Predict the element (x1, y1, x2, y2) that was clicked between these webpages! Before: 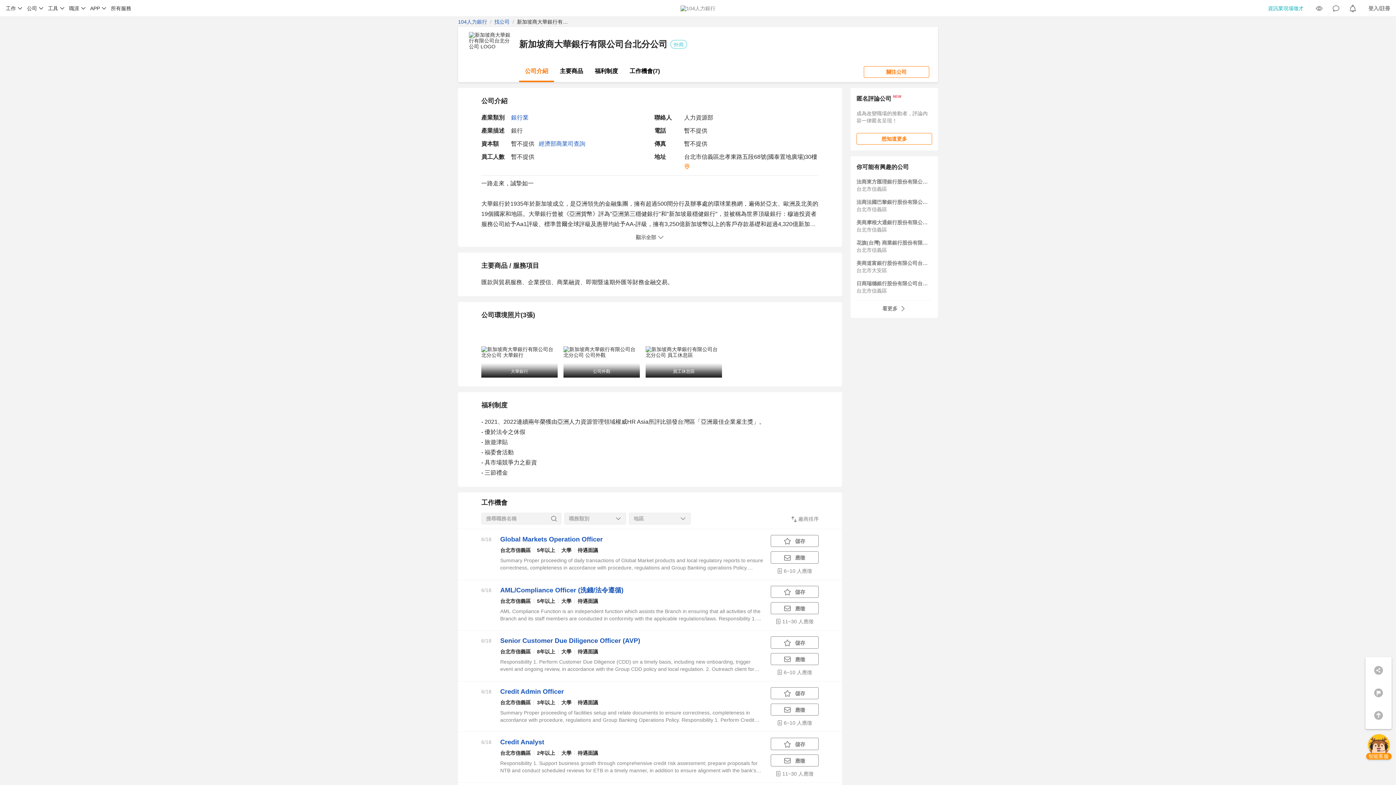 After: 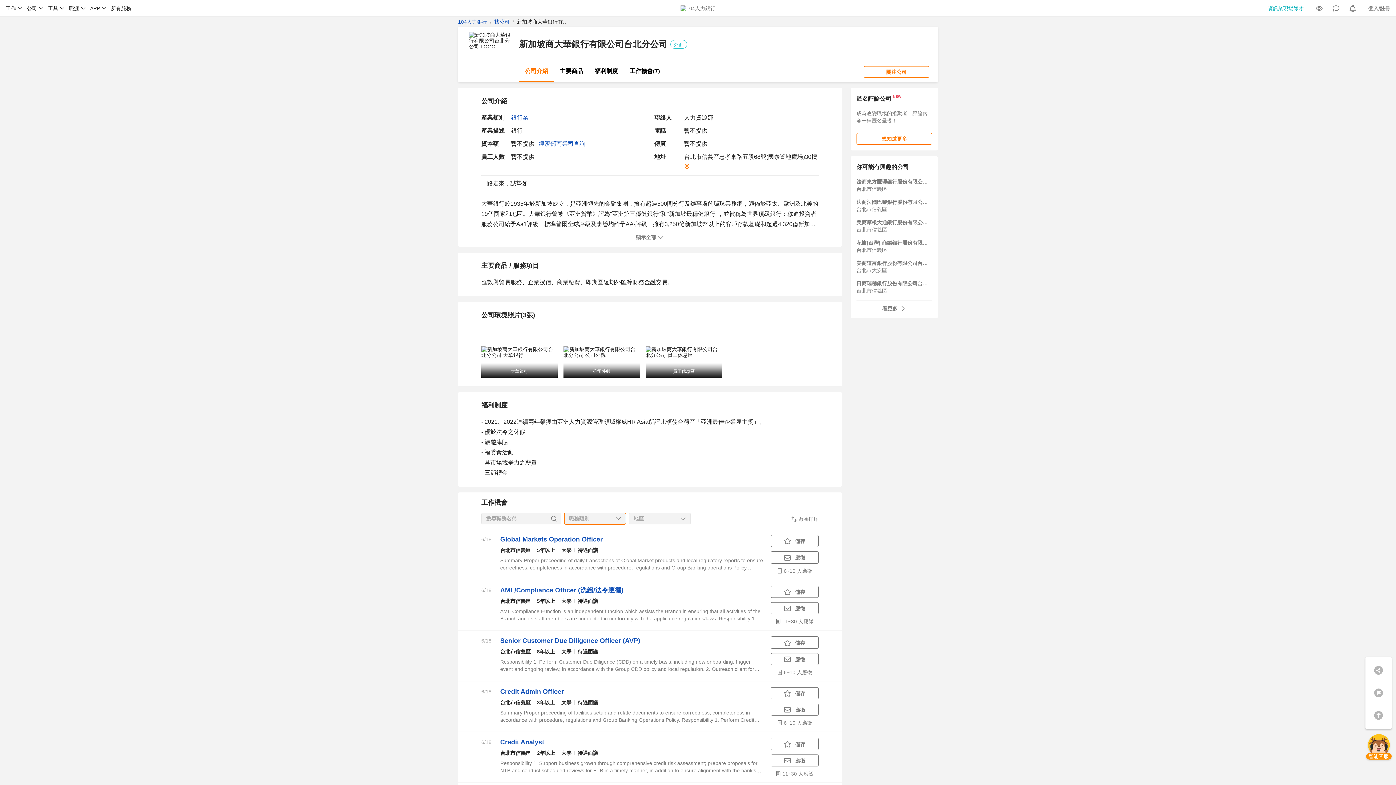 Action: bbox: (564, 513, 626, 524) label: 職務類別